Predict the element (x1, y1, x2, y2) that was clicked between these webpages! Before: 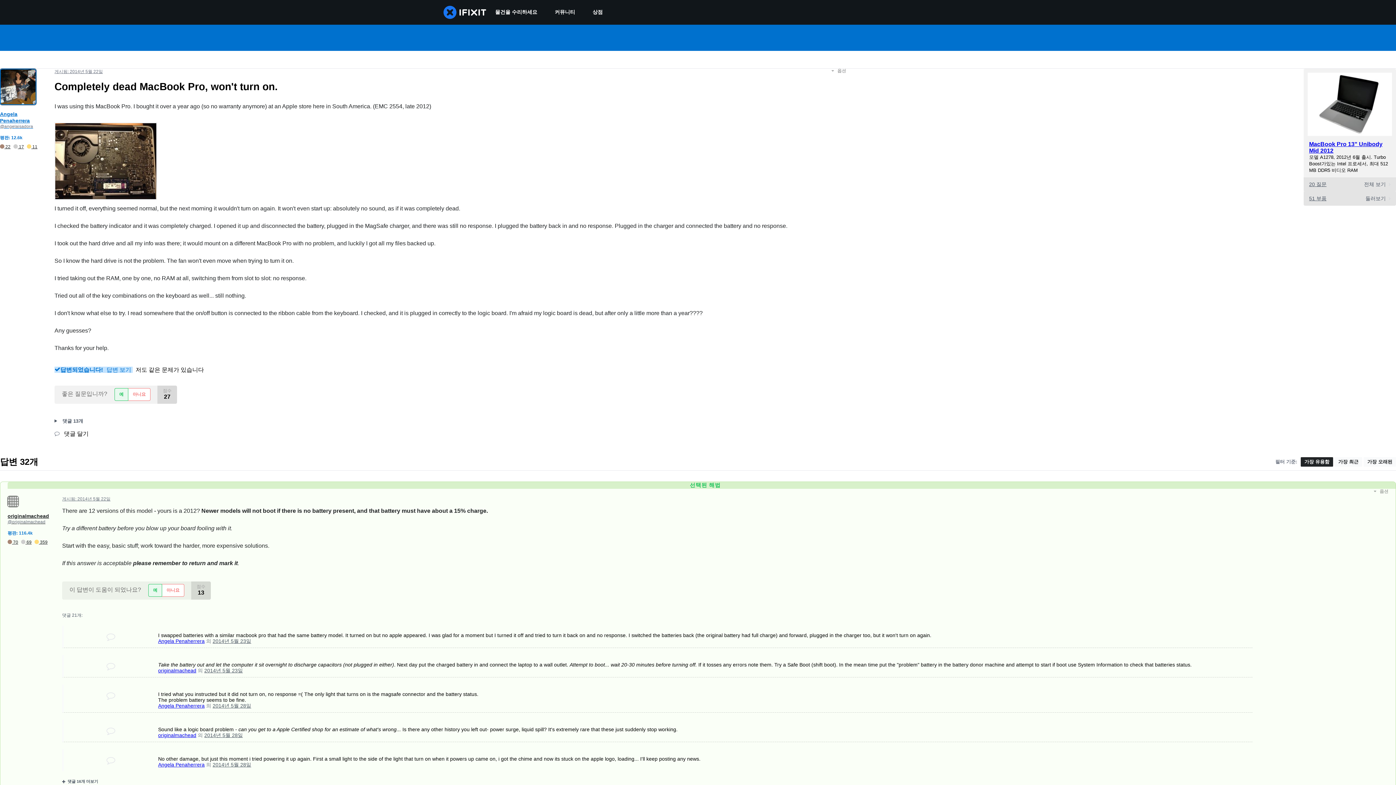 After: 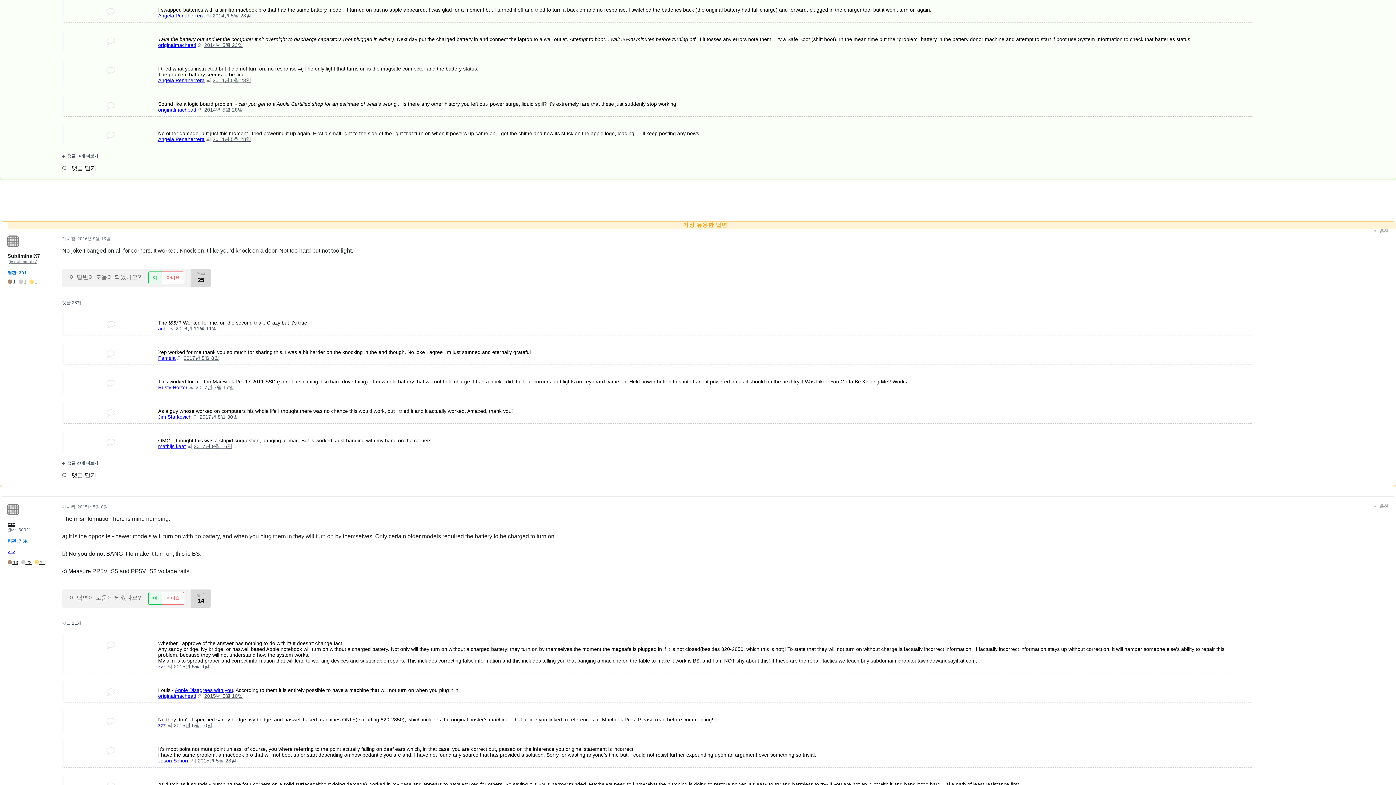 Action: bbox: (212, 638, 251, 644) label: 2014년 5월 23일